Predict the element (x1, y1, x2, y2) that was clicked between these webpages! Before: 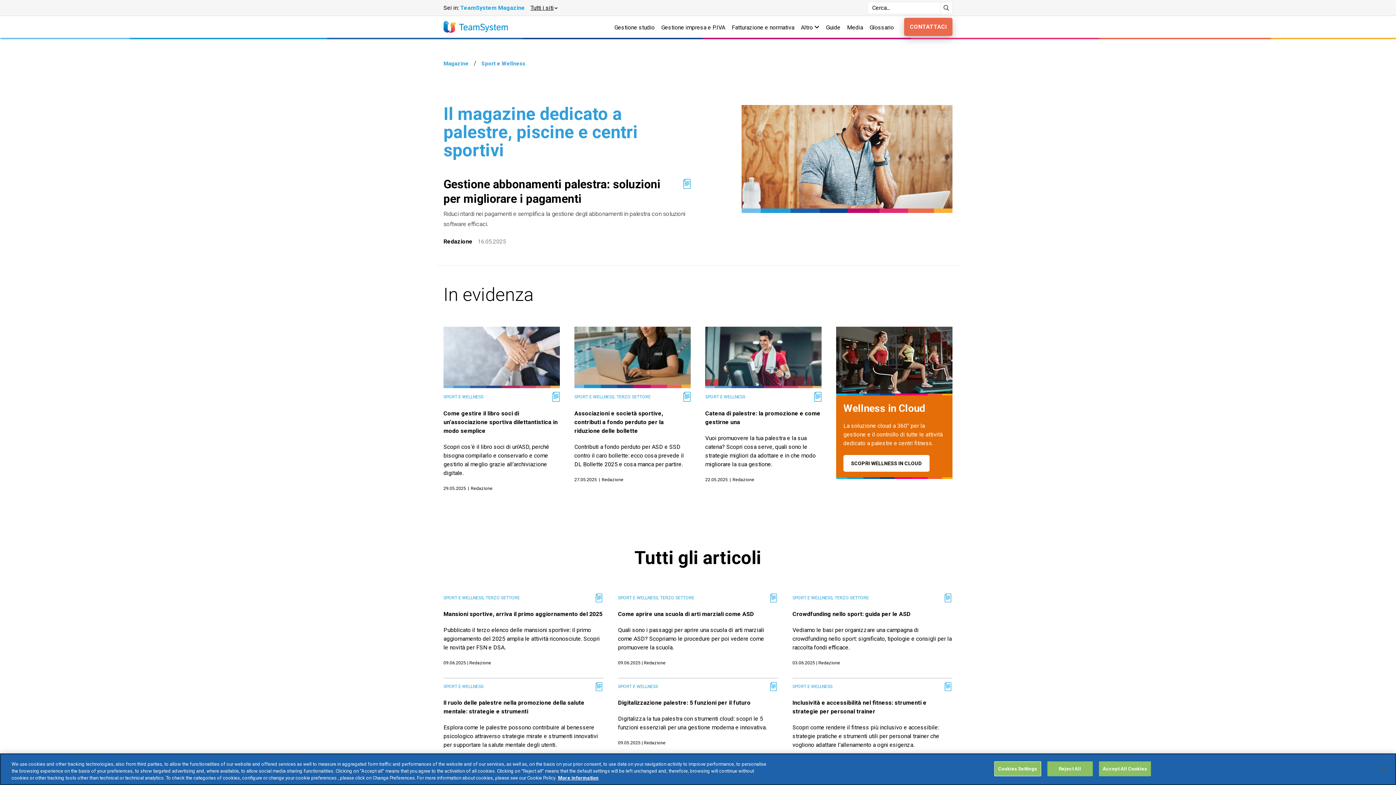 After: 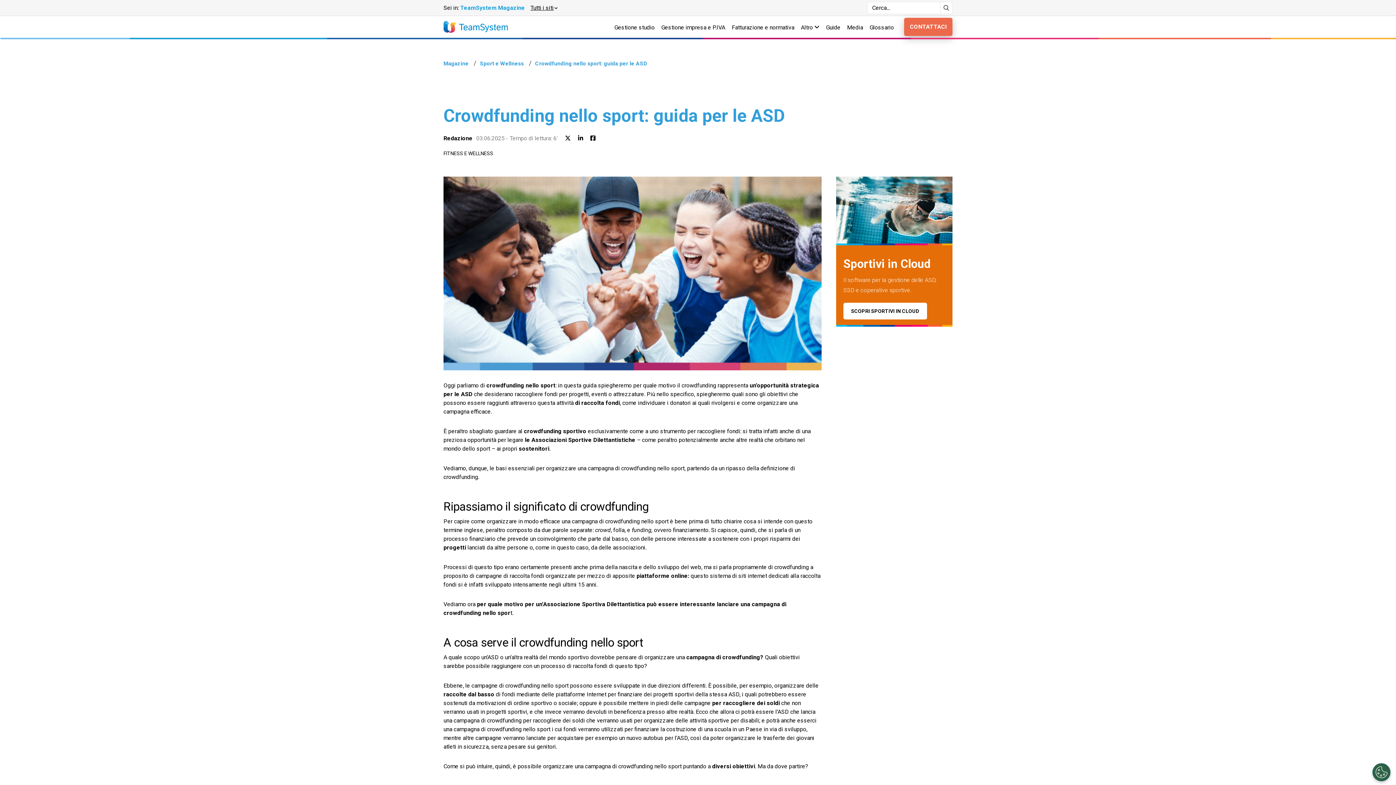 Action: bbox: (792, 590, 952, 659) label: SPORT E WELLNESS, TERZO SETTORE
Crowdfunding nello sport: guida per le ASD
Vediamo le basi per organizzare una campagna di crowdfunding nello sport: significato, tipologie e consigli per la raccolta fondi efficace.